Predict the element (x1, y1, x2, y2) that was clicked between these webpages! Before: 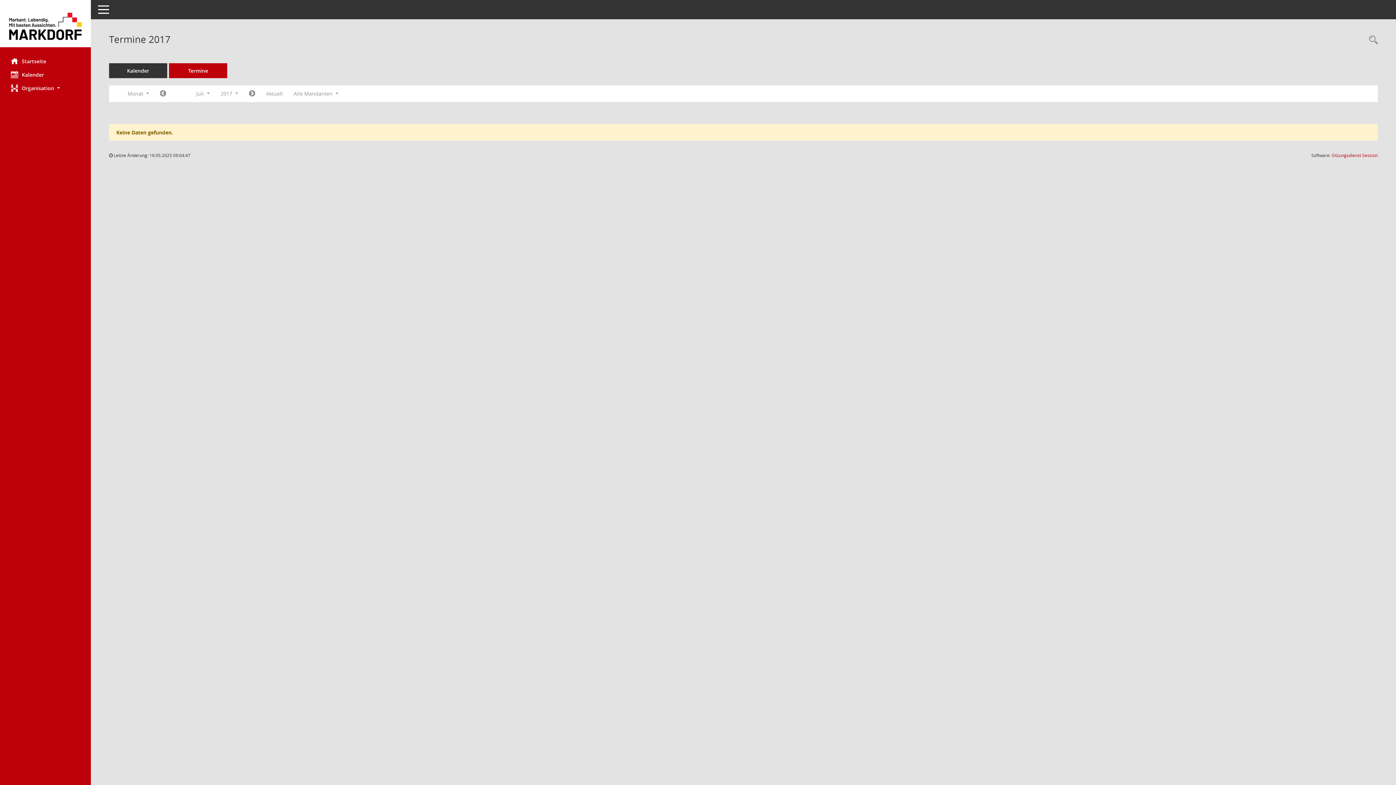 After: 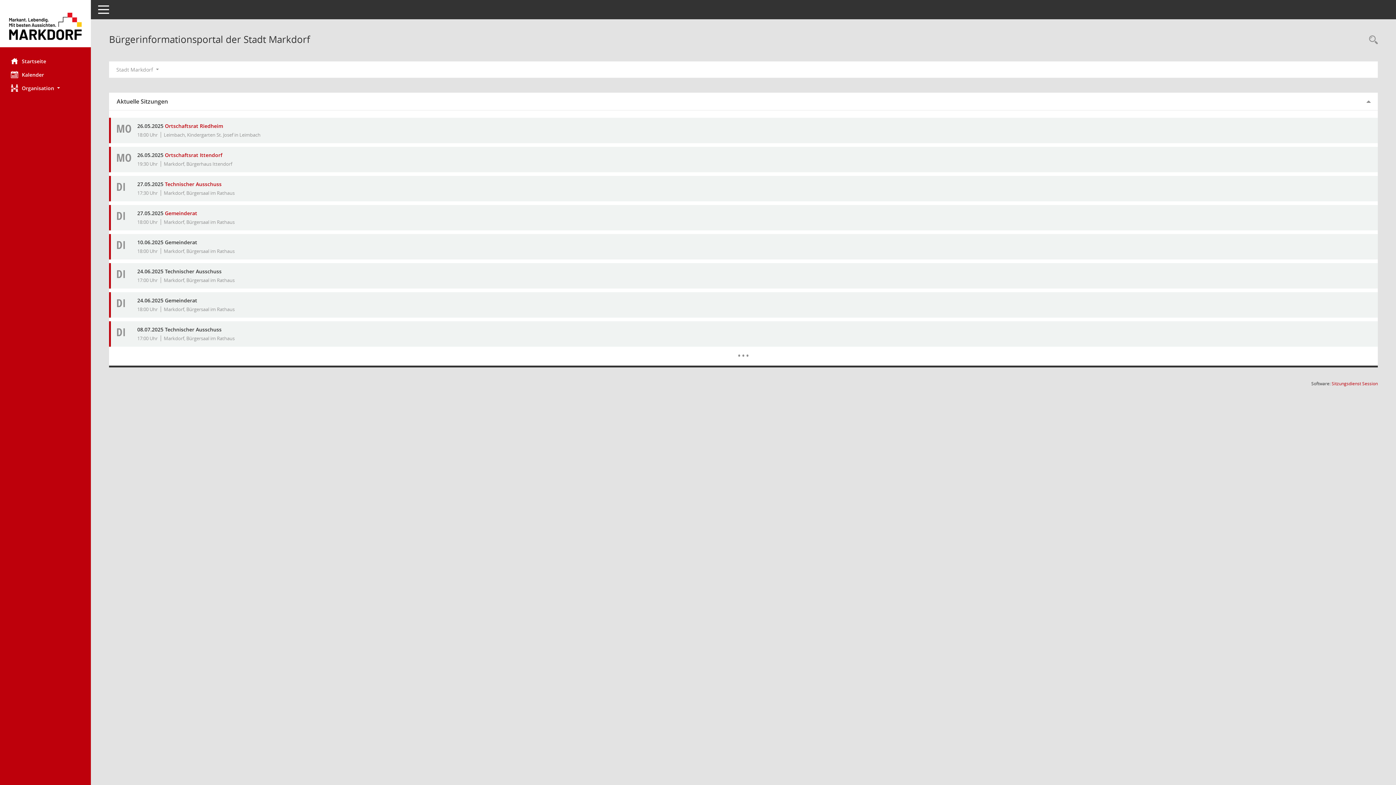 Action: bbox: (0, 12, 90, 39) label: Hier gelangen Sie zur Startseite dieser Webanwendung.